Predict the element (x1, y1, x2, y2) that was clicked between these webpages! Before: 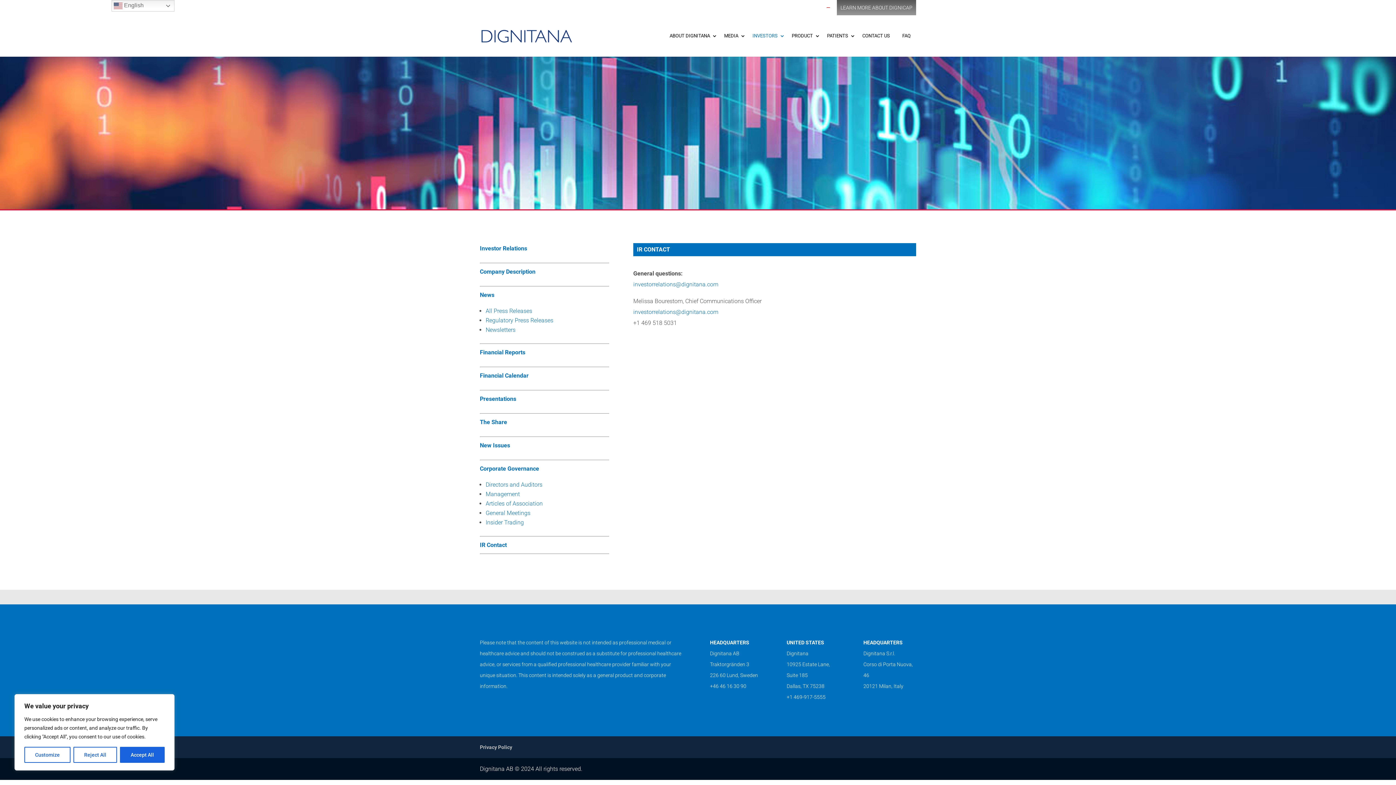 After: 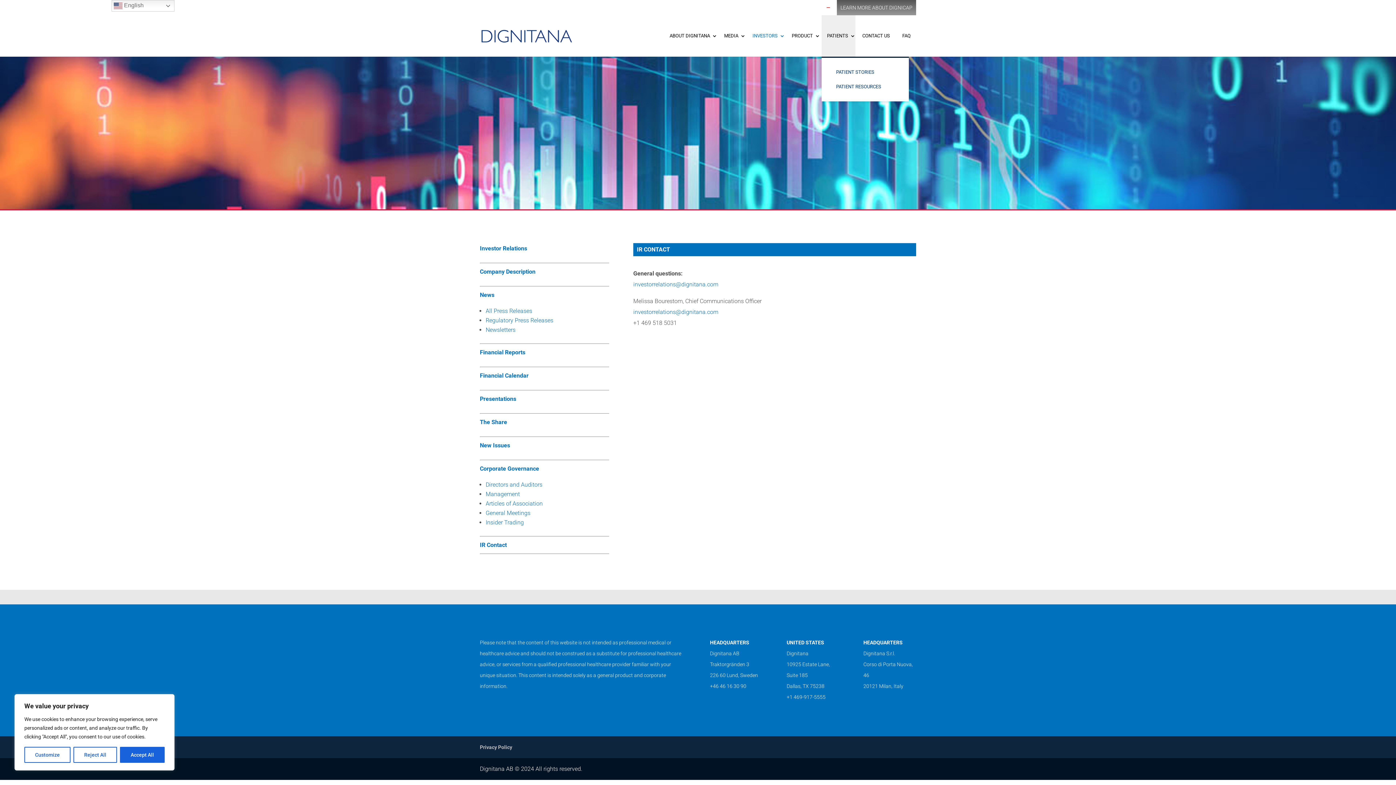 Action: bbox: (821, 15, 855, 56) label: PATIENTS